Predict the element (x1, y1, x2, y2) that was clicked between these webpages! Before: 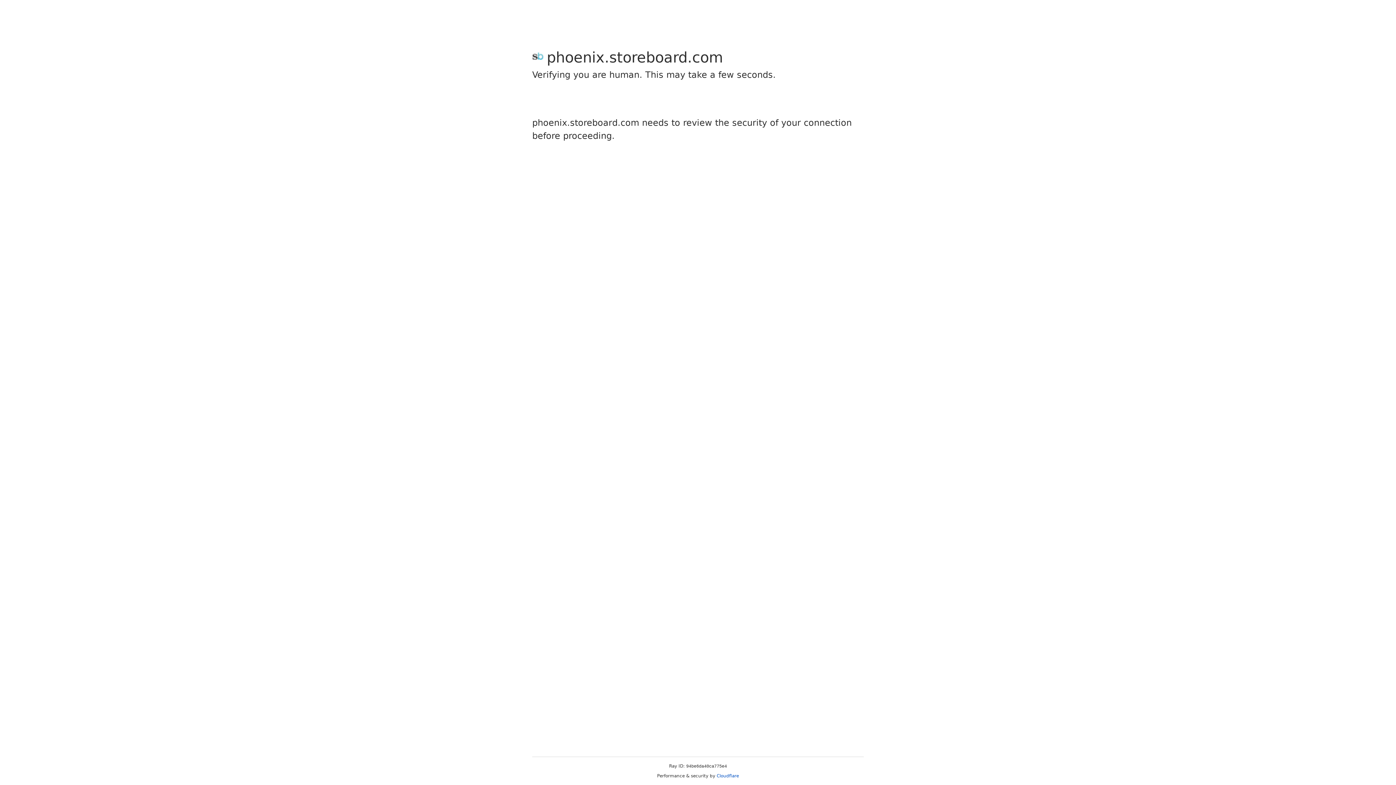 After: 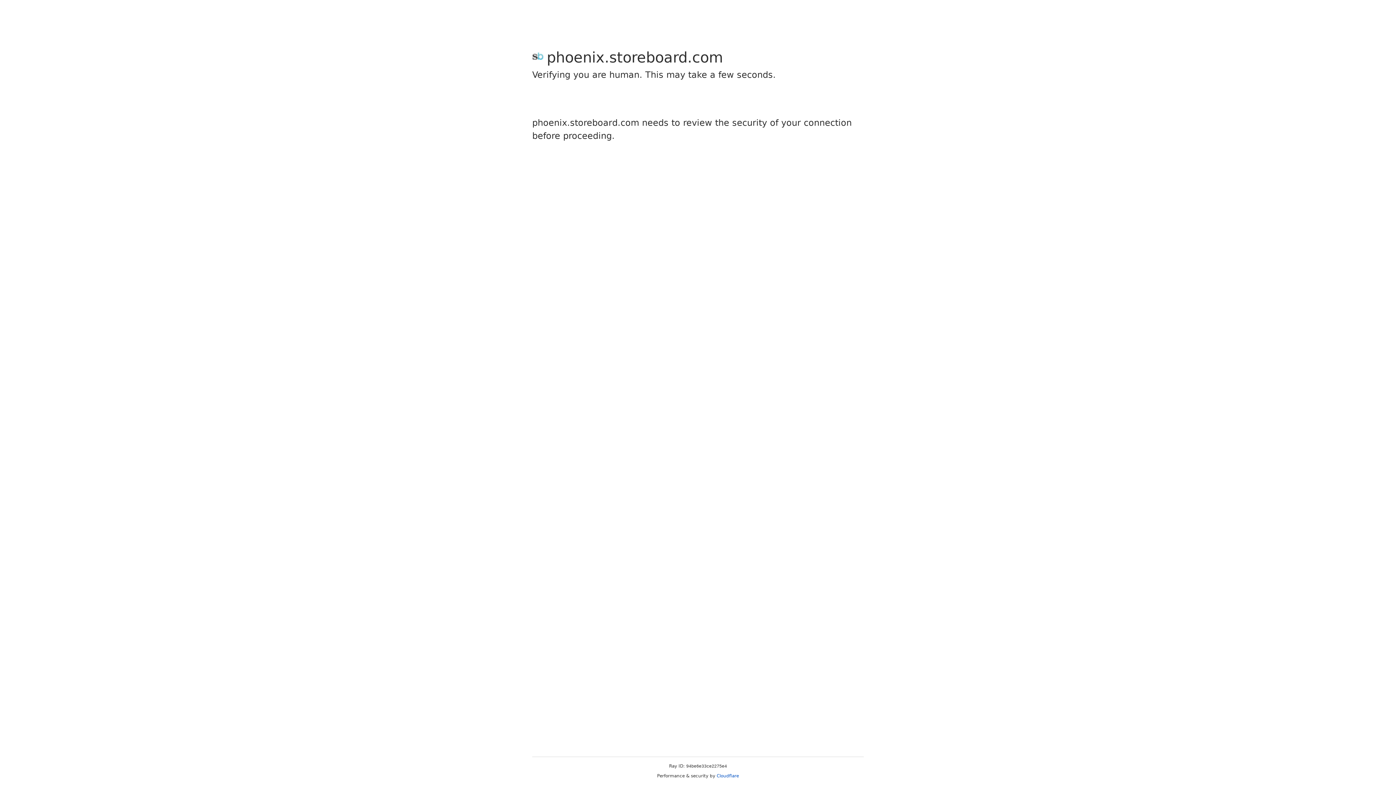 Action: bbox: (716, 773, 739, 778) label: Cloudflare